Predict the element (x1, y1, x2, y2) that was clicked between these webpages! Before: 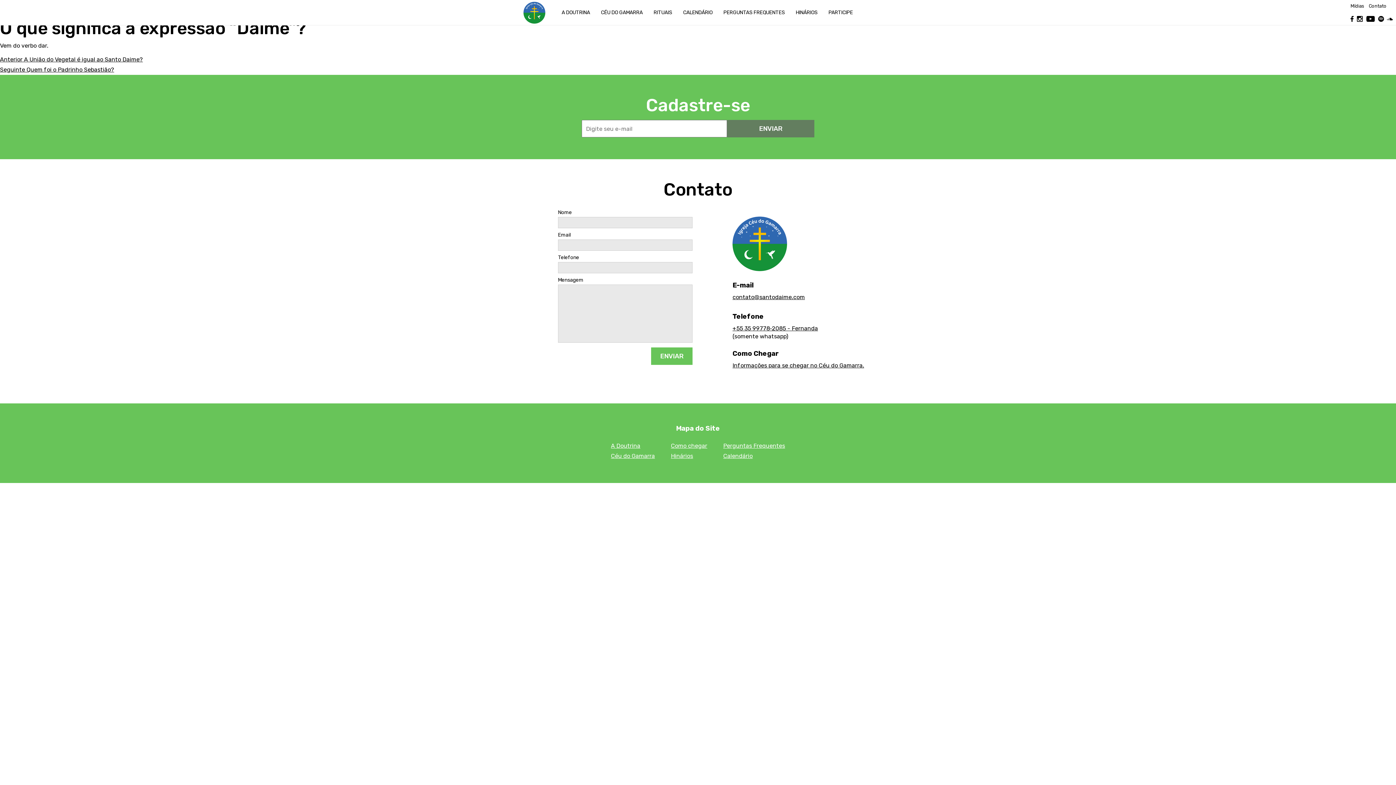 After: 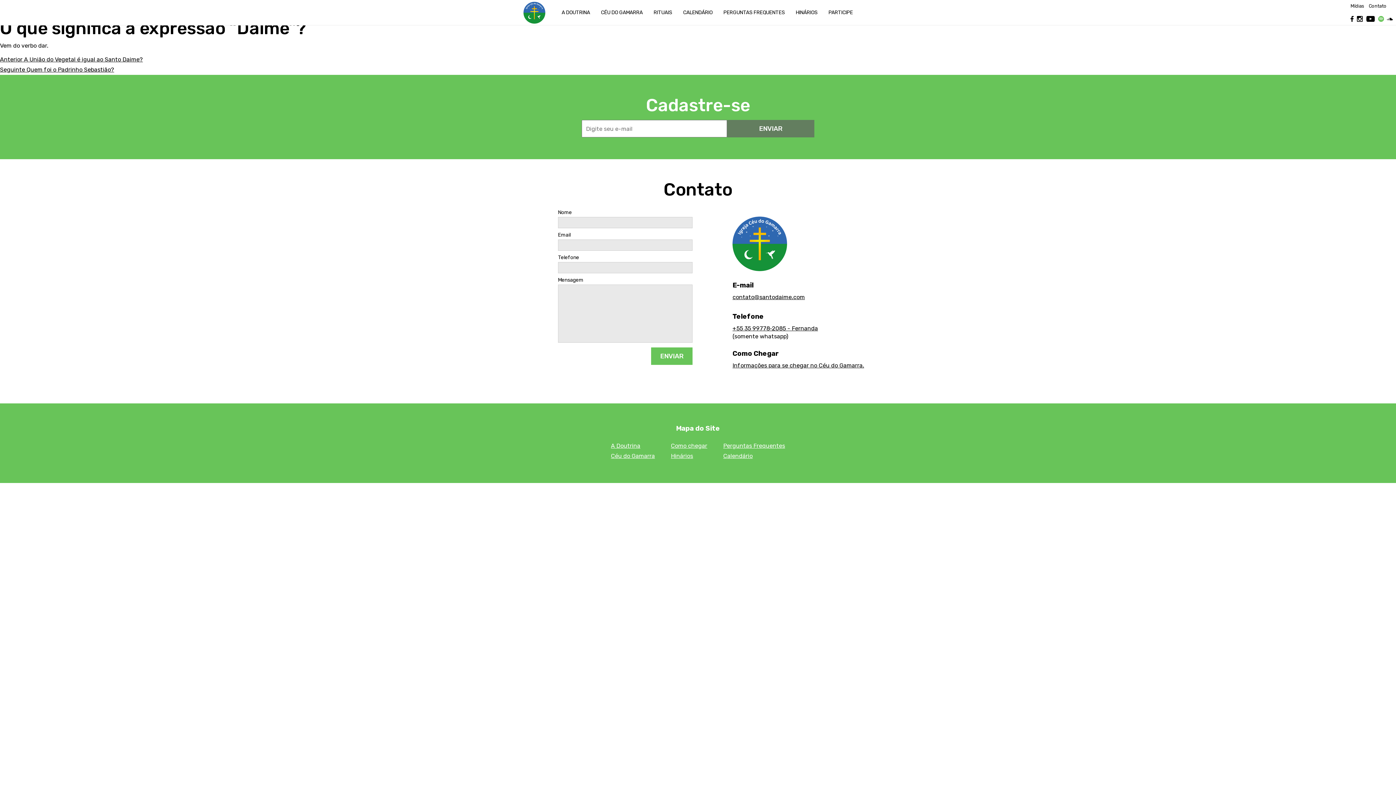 Action: label: s bbox: (1378, 15, 1384, 21)